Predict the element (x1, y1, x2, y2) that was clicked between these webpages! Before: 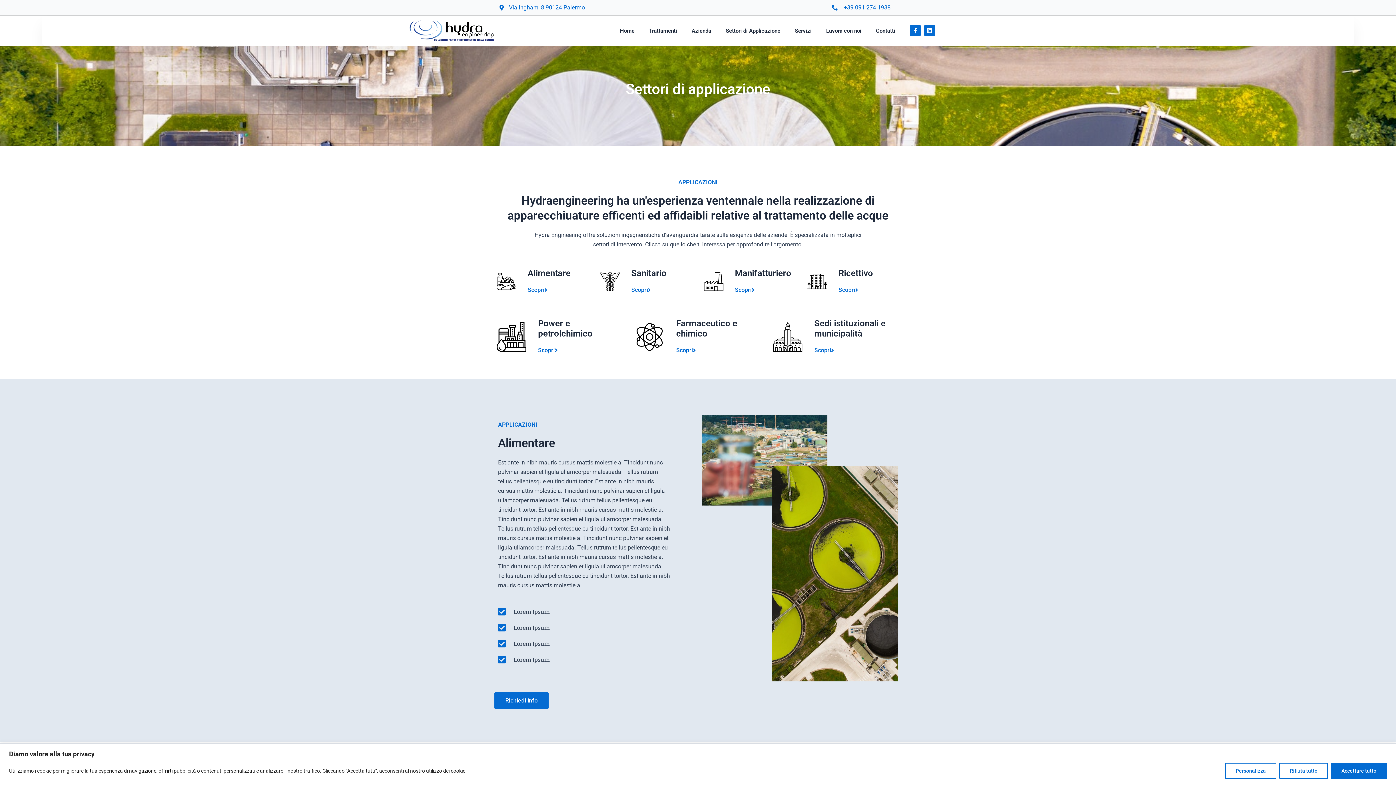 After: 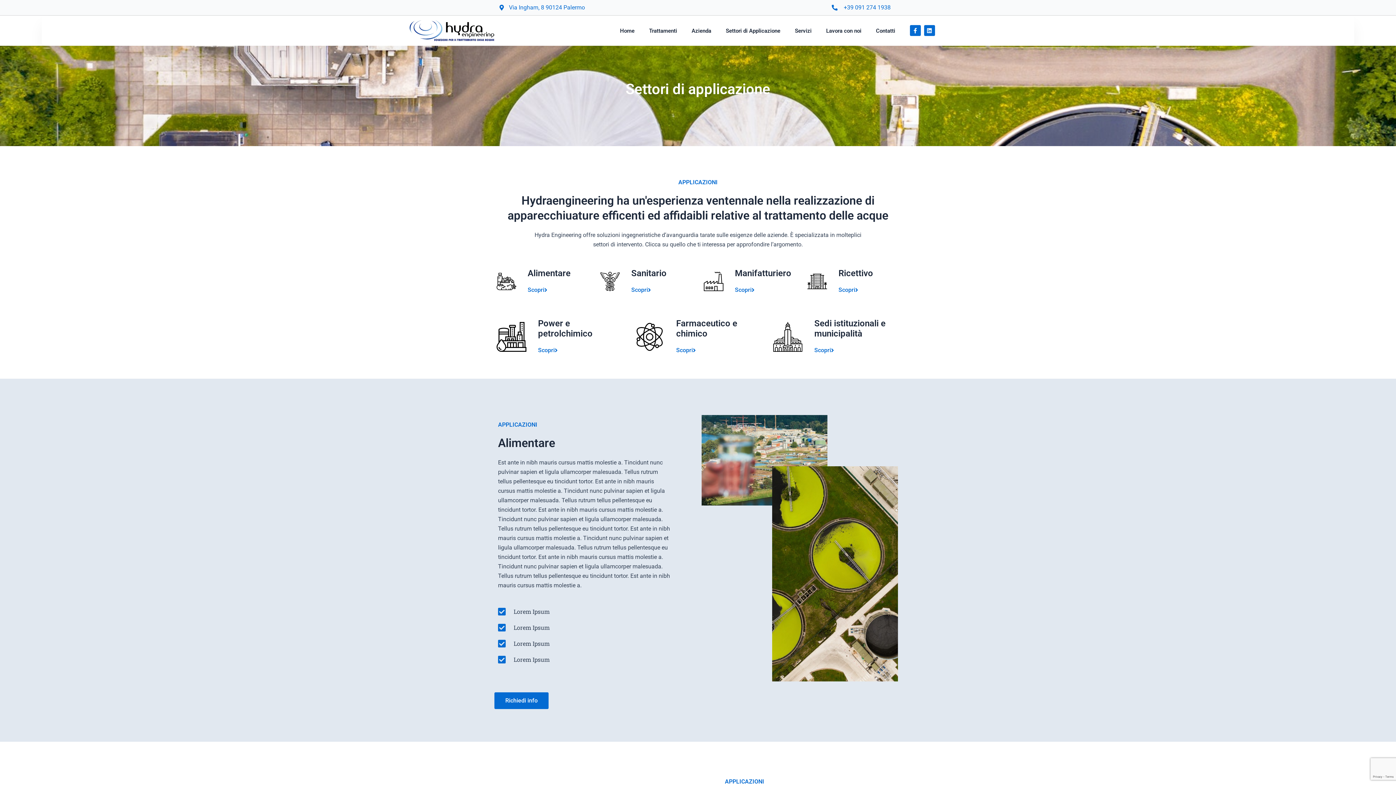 Action: label: Accettare tutto bbox: (1331, 763, 1387, 779)